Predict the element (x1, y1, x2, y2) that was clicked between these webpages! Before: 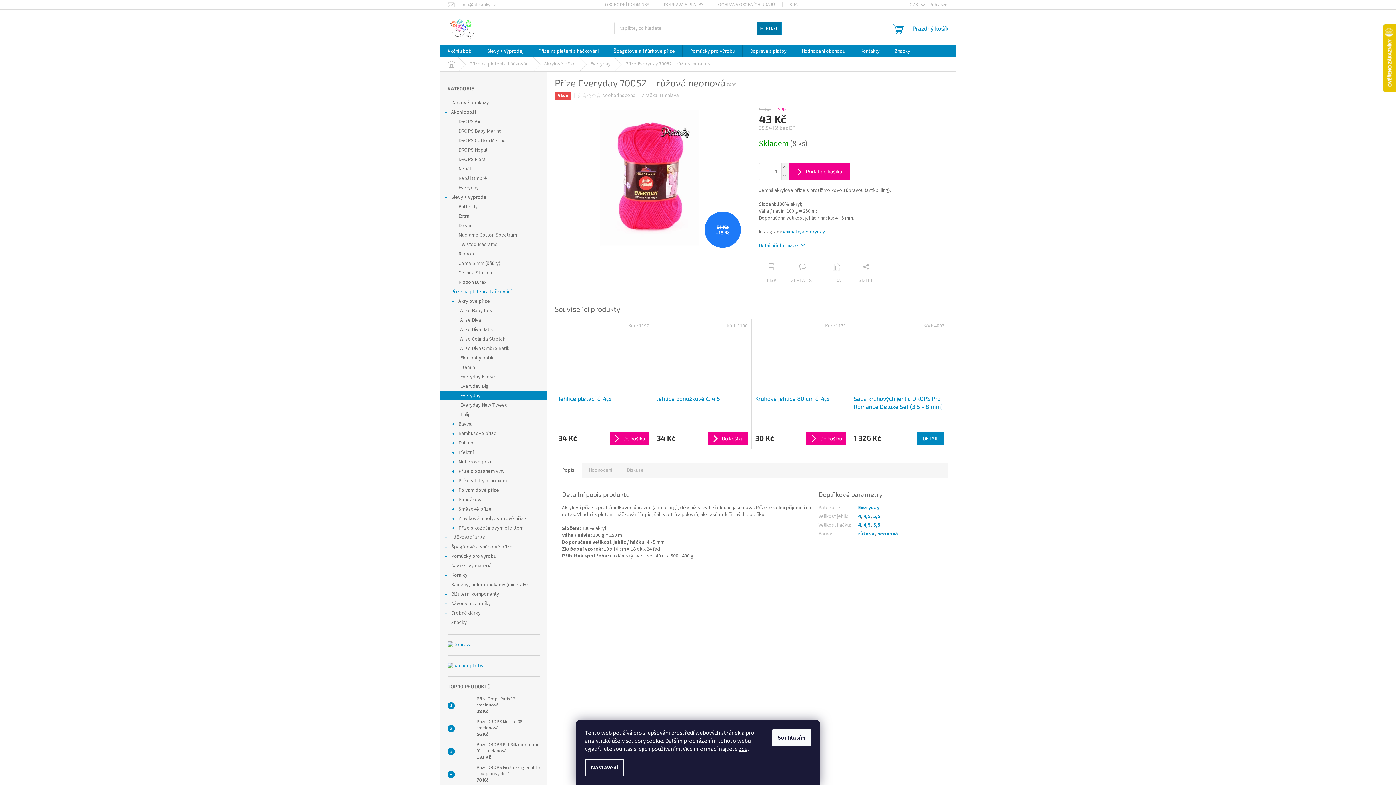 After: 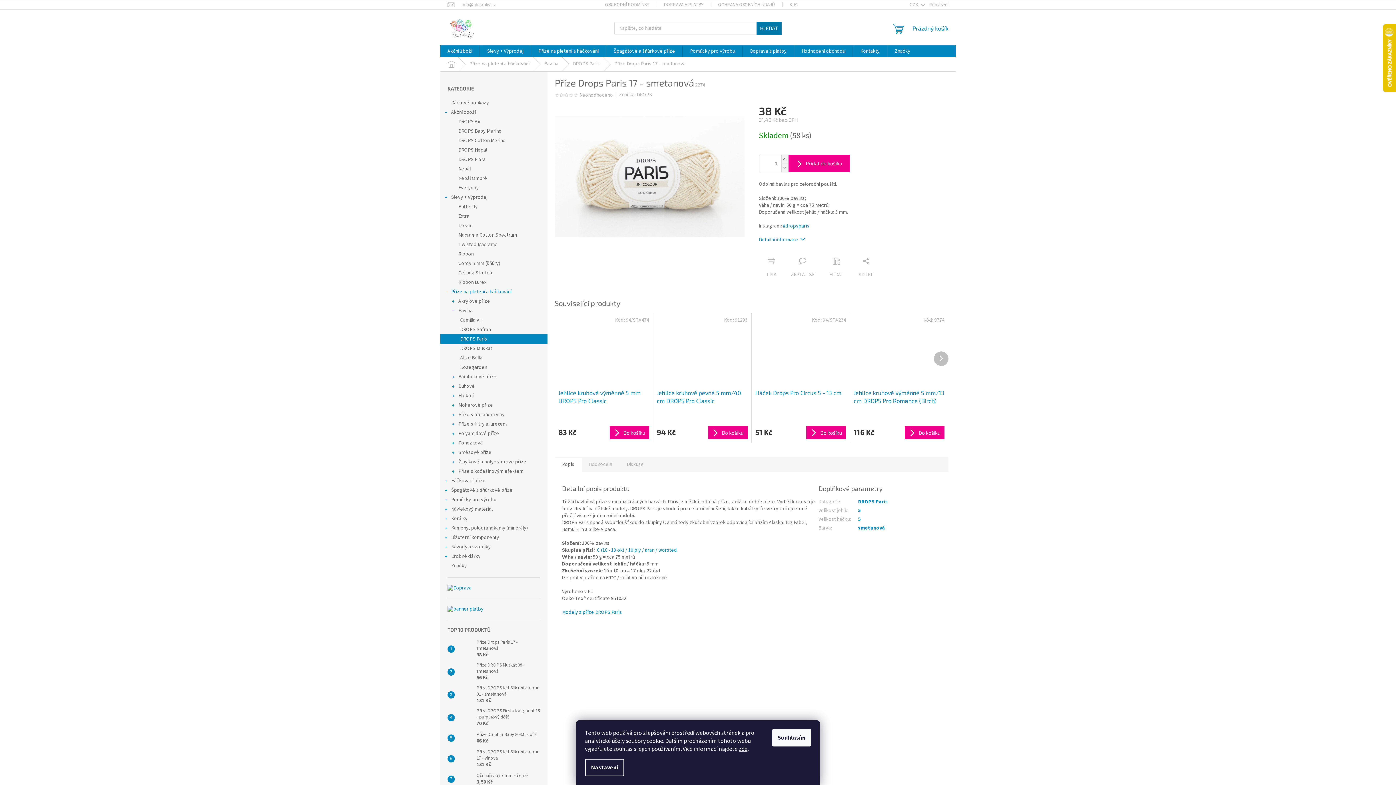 Action: bbox: (473, 696, 540, 715) label: Příze Drops Paris 17 - smetanová
38 Kč